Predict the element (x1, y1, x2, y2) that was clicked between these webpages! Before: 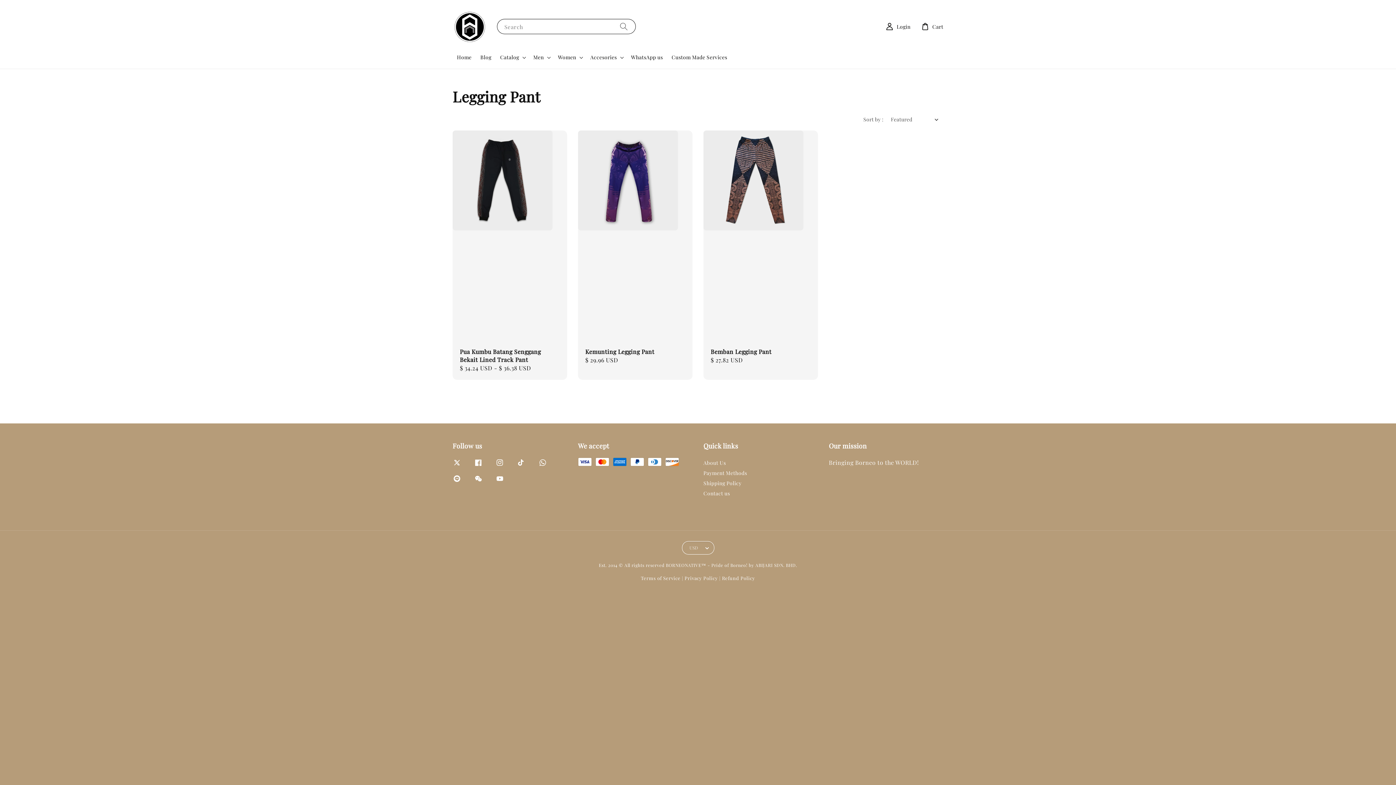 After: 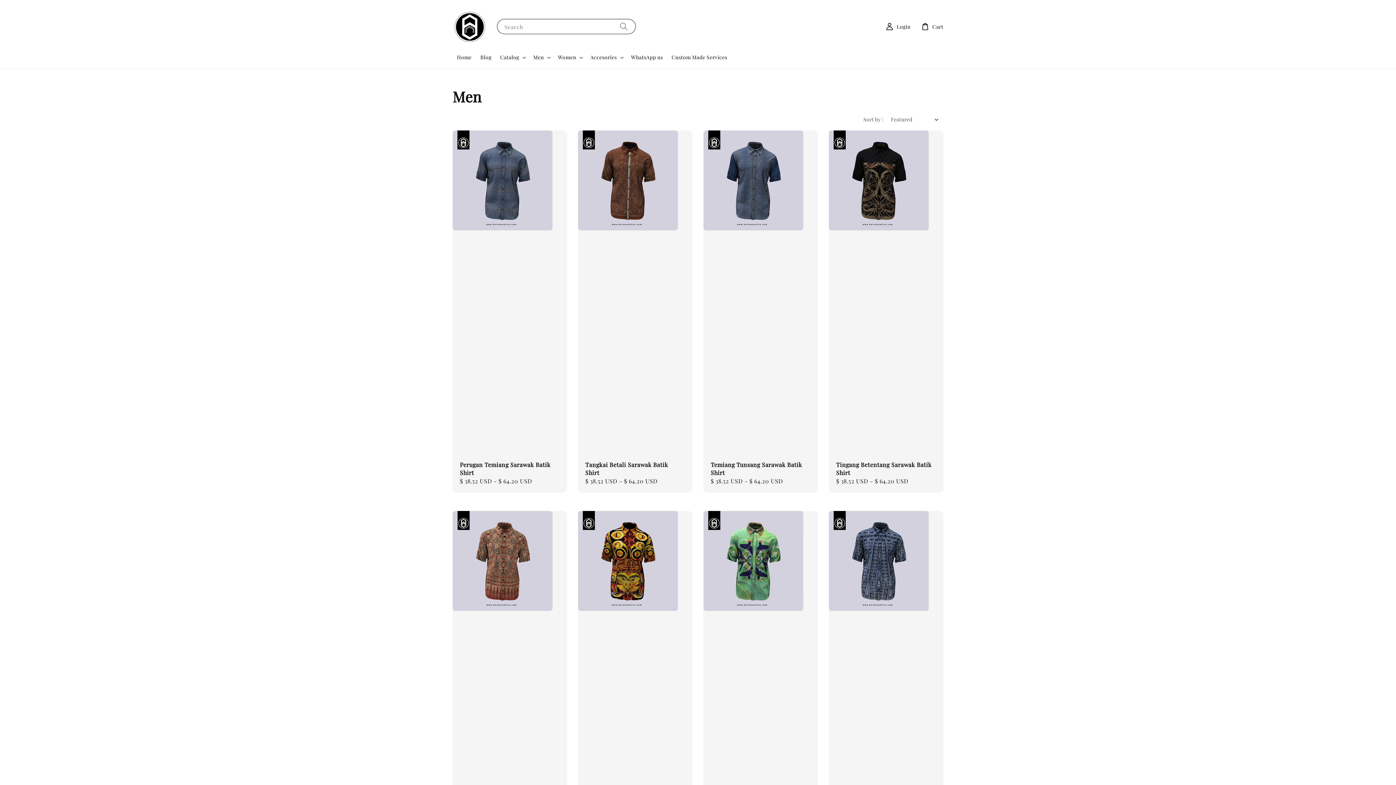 Action: label: Men bbox: (533, 54, 543, 60)